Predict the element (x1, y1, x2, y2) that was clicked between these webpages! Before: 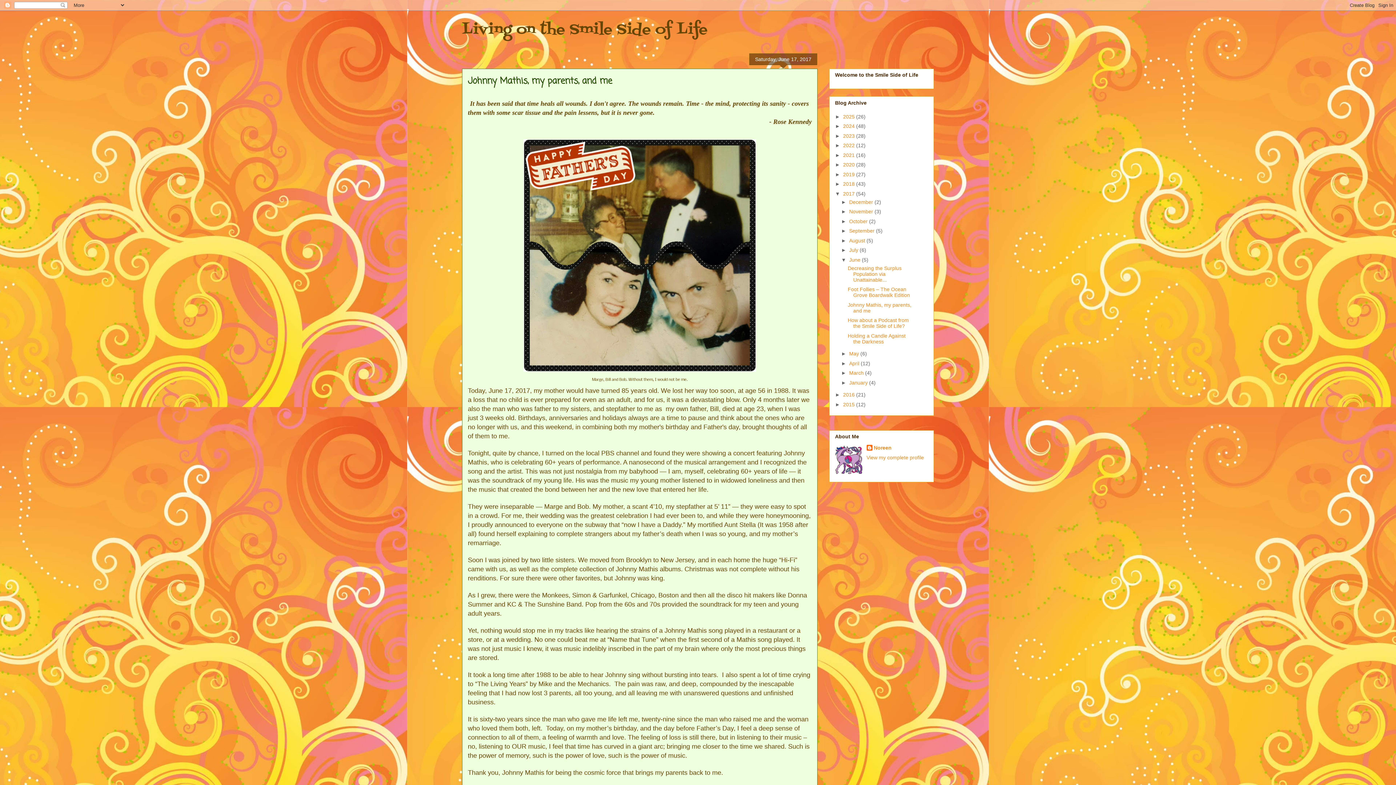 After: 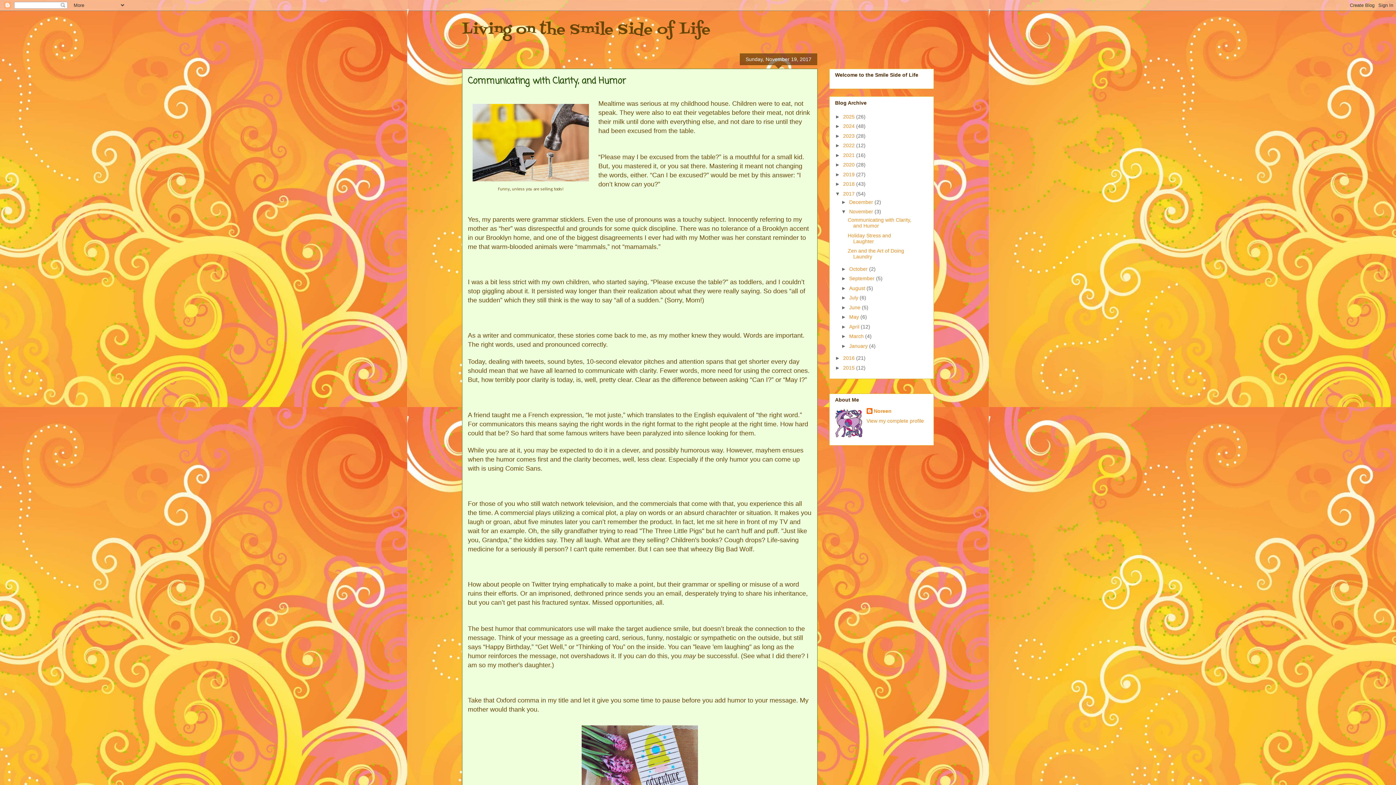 Action: bbox: (849, 208, 874, 214) label: November 